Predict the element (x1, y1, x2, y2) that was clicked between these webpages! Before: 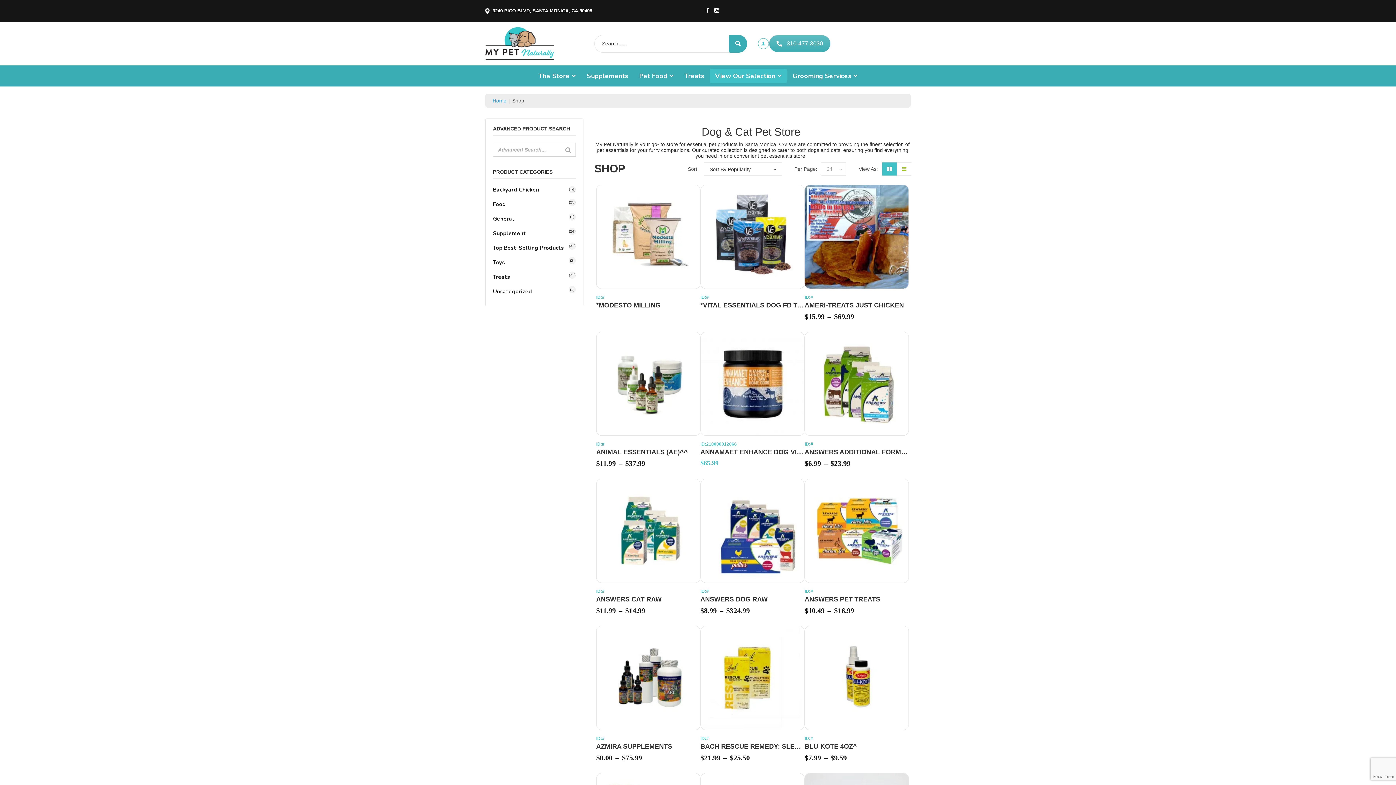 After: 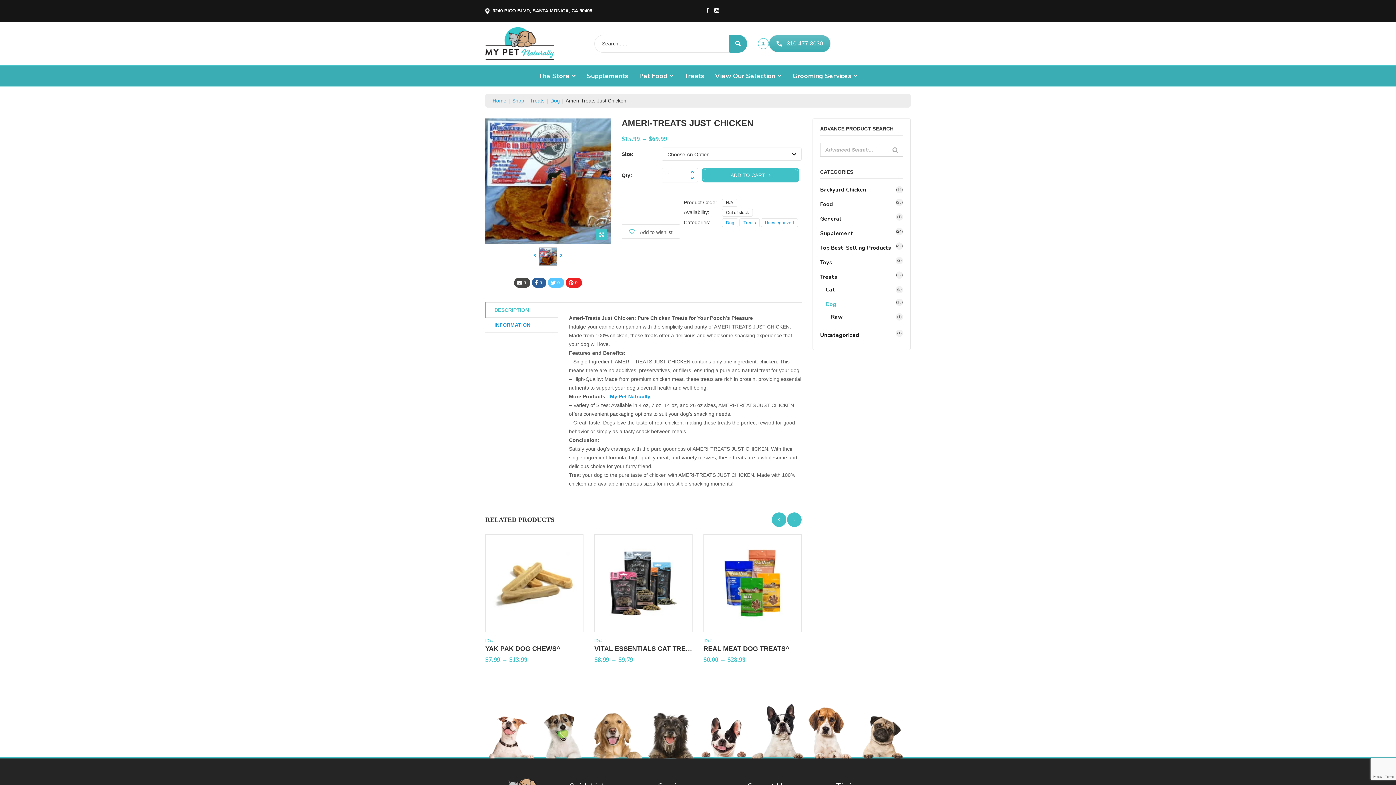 Action: bbox: (805, 185, 908, 288)